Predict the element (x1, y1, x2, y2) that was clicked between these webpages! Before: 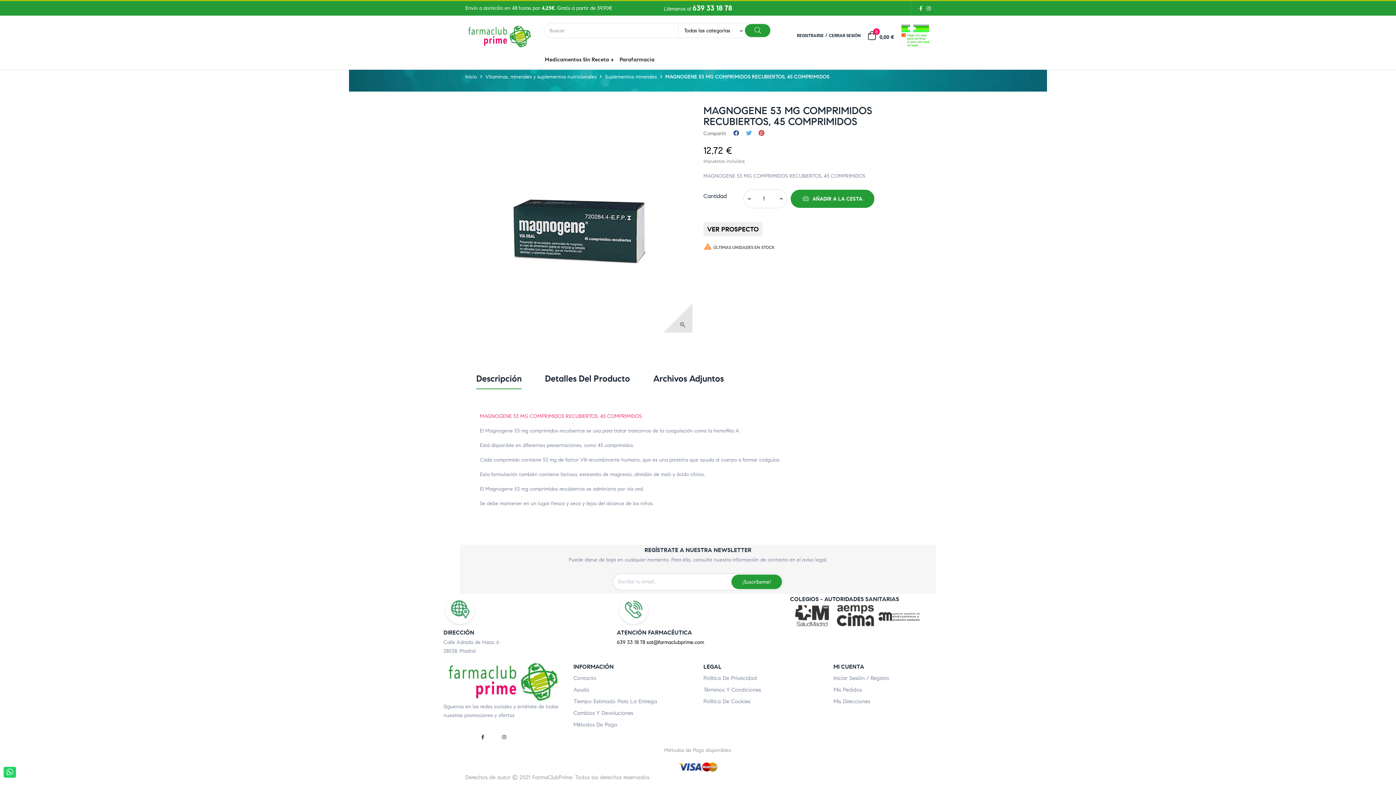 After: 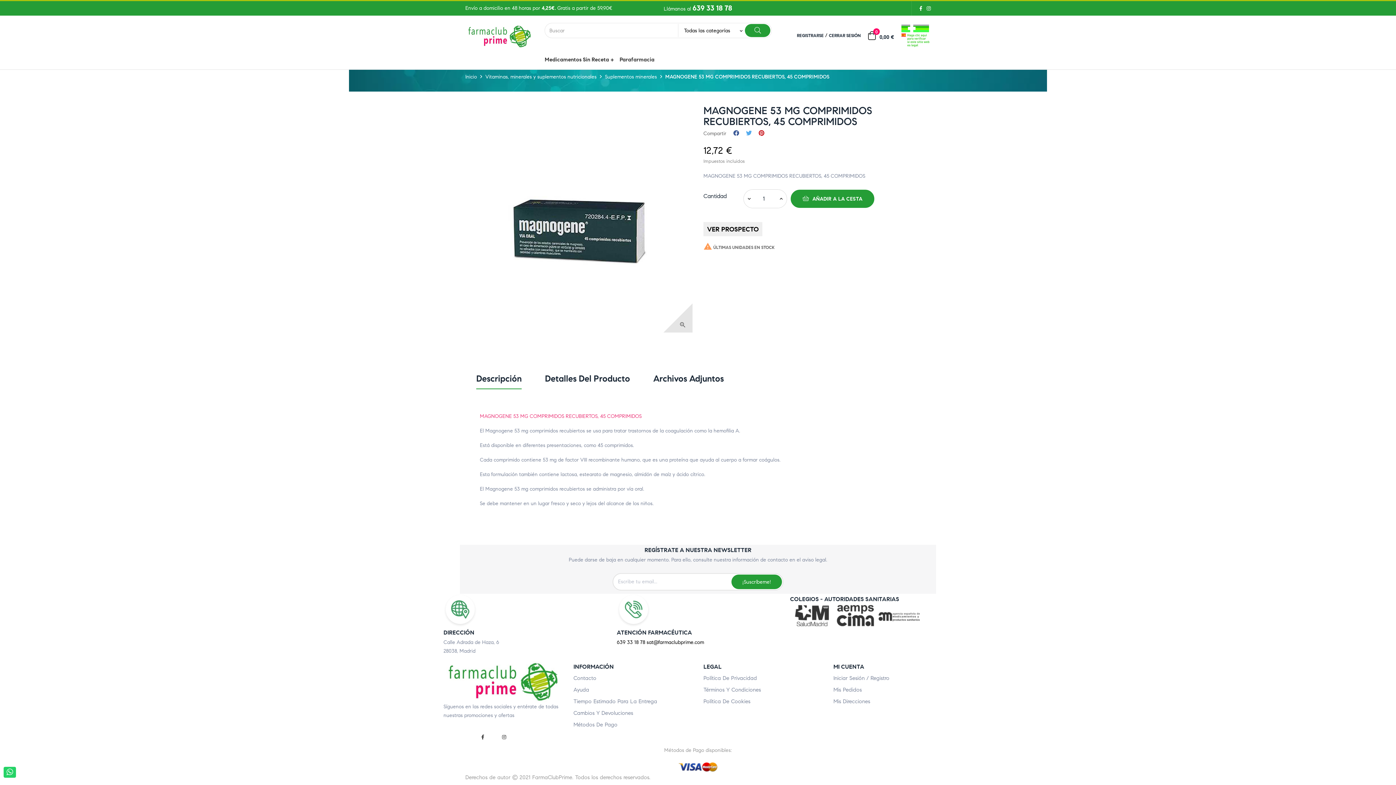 Action: bbox: (894, 22, 930, 48)